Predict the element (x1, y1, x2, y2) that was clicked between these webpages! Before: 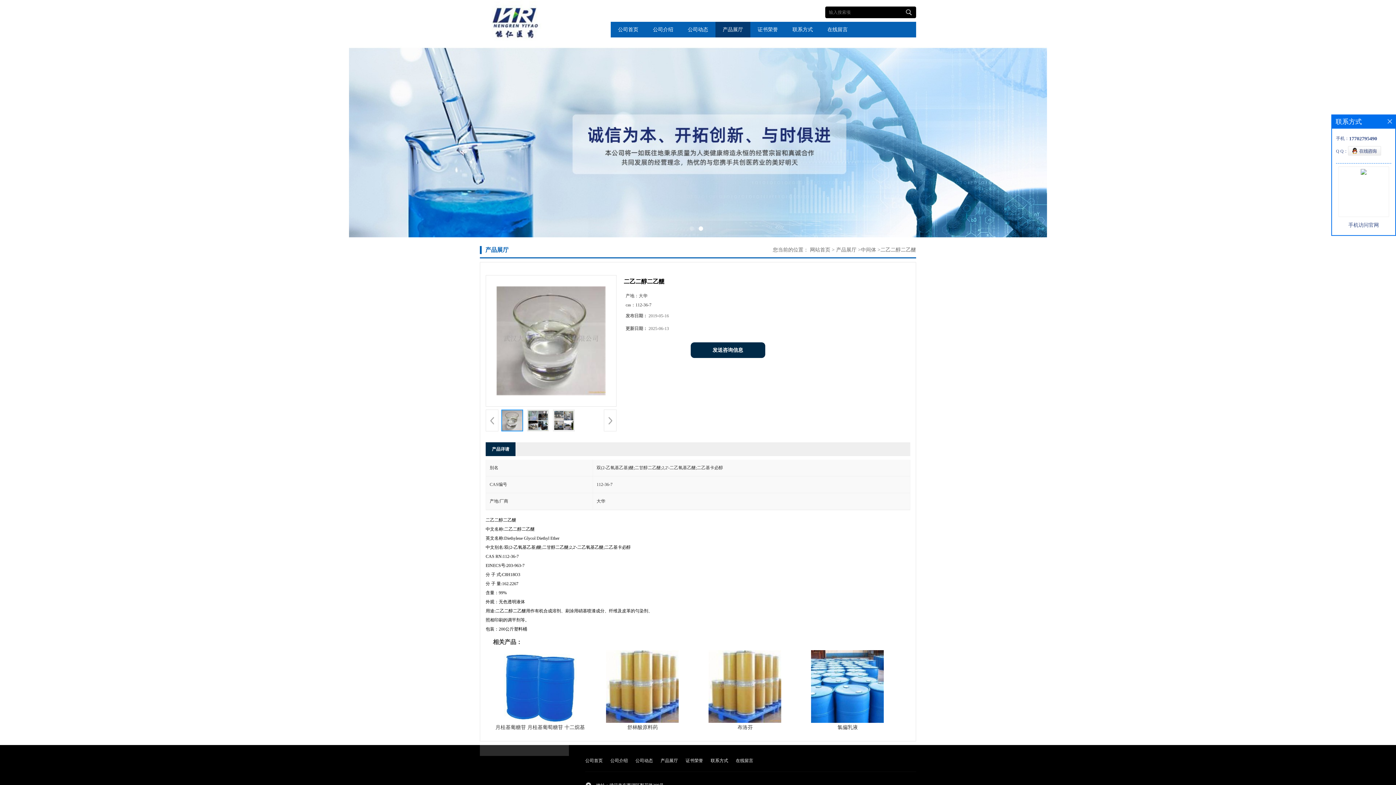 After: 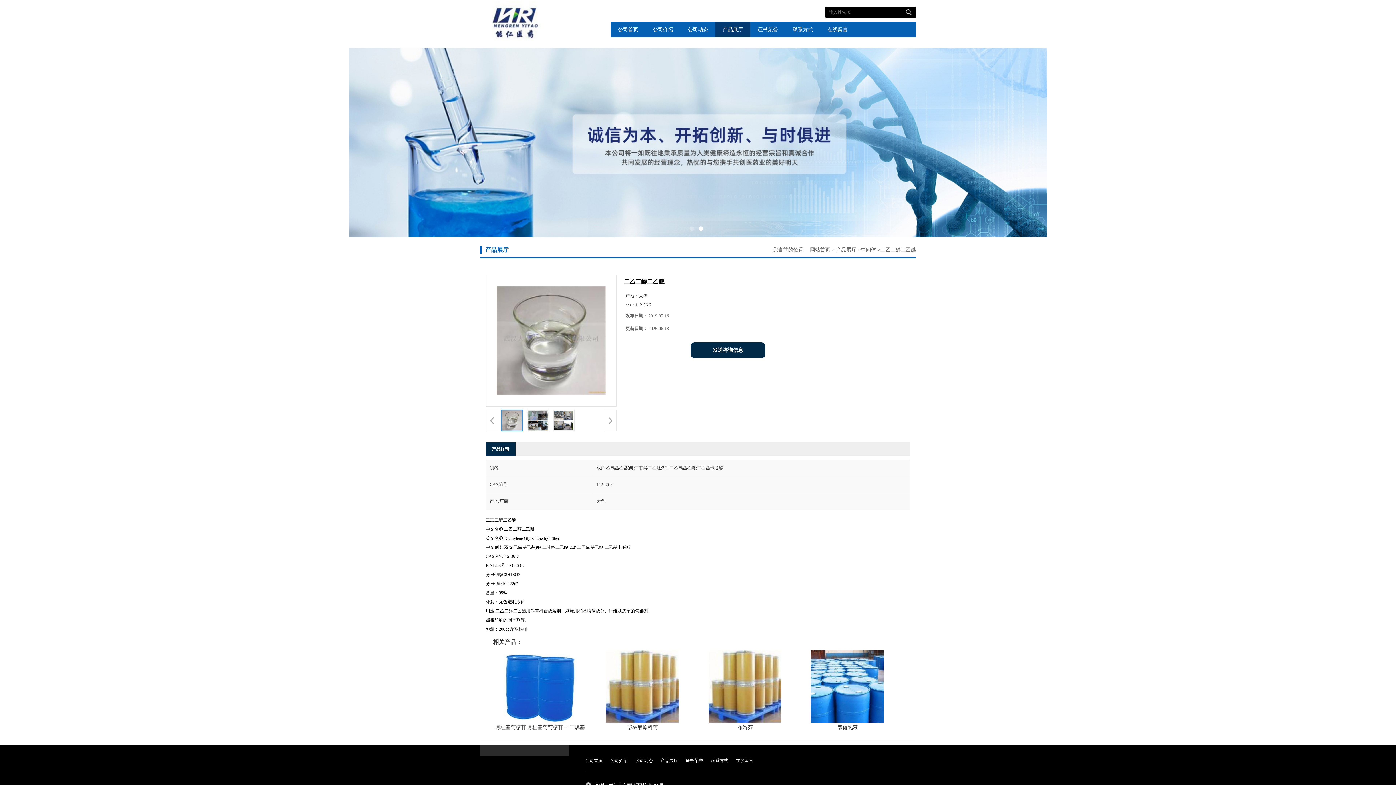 Action: bbox: (1388, 119, 1392, 123)